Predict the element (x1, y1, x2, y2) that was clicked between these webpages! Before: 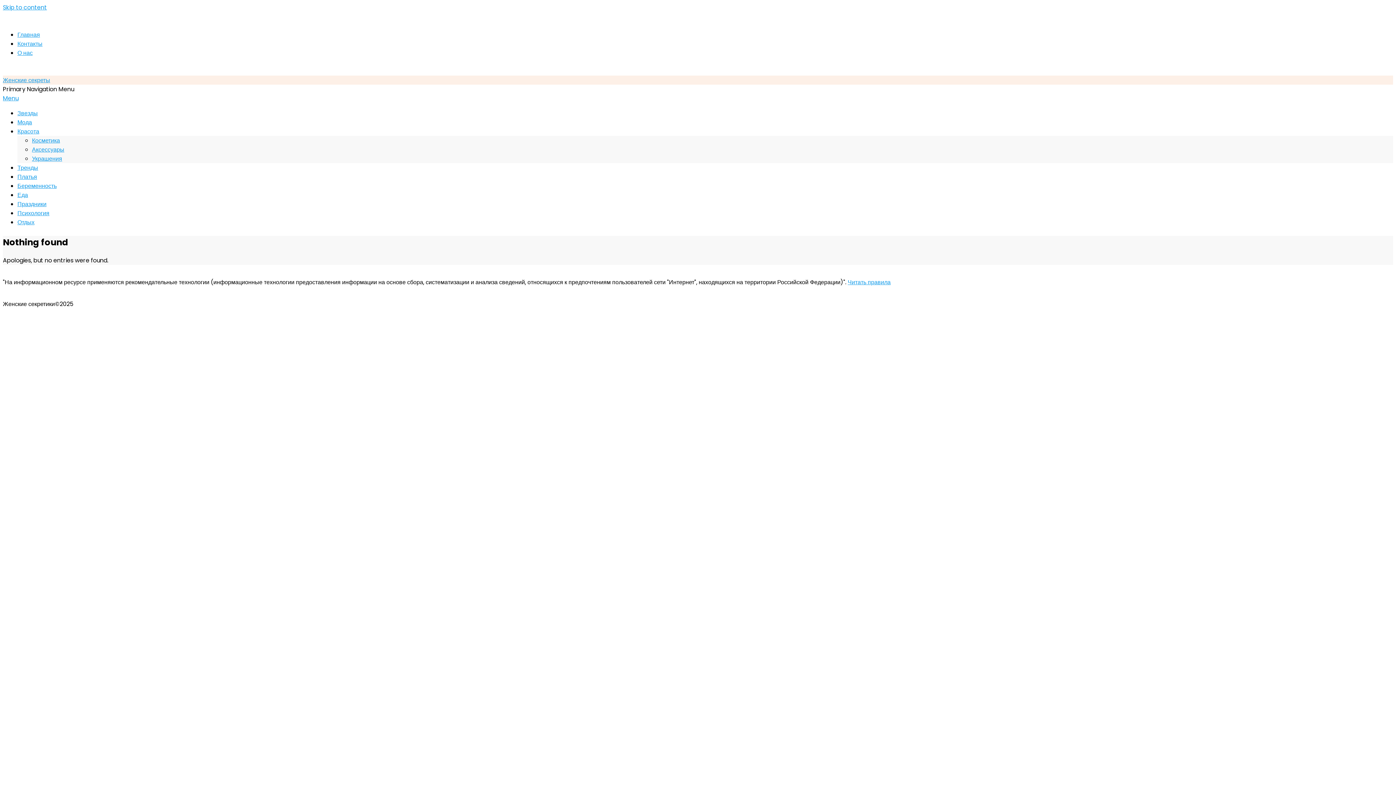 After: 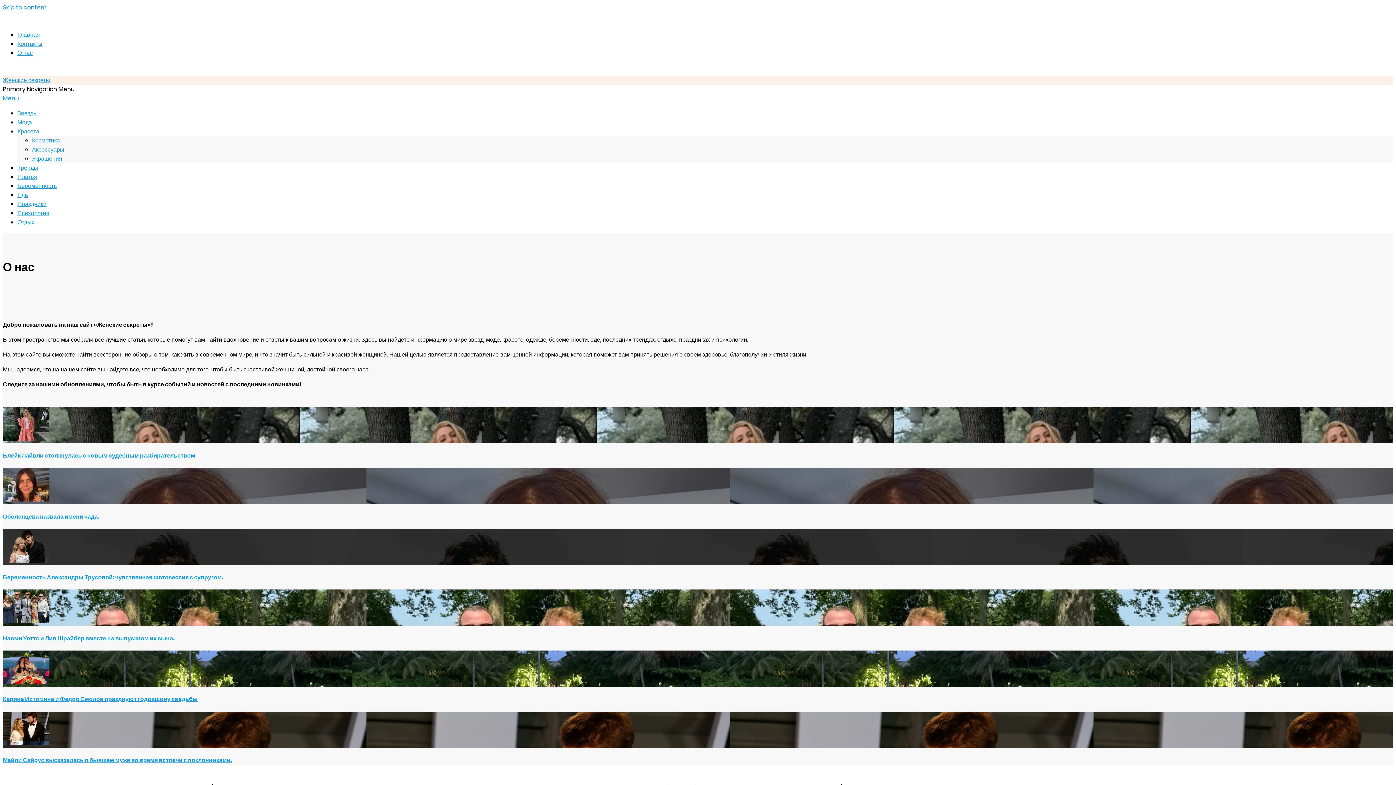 Action: label: О нас bbox: (17, 48, 32, 57)